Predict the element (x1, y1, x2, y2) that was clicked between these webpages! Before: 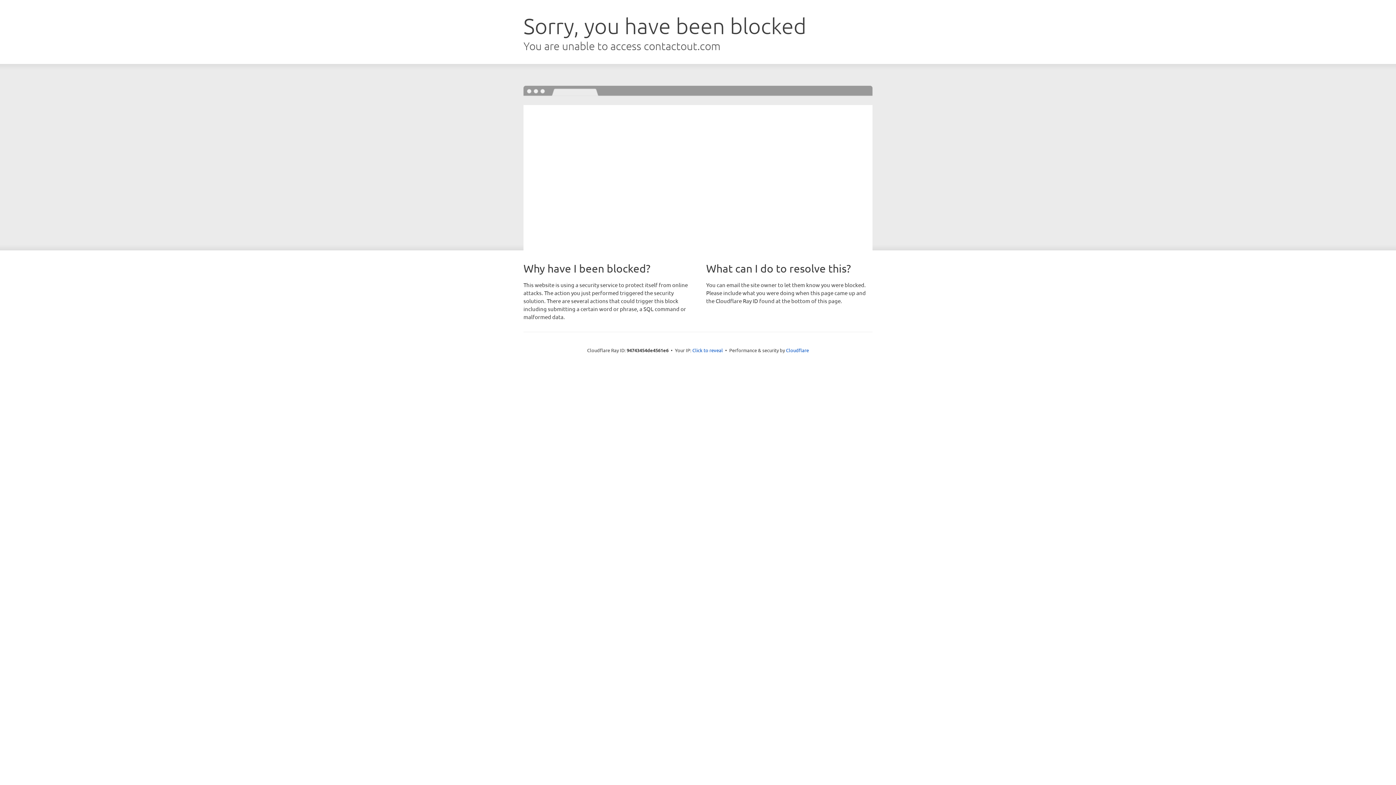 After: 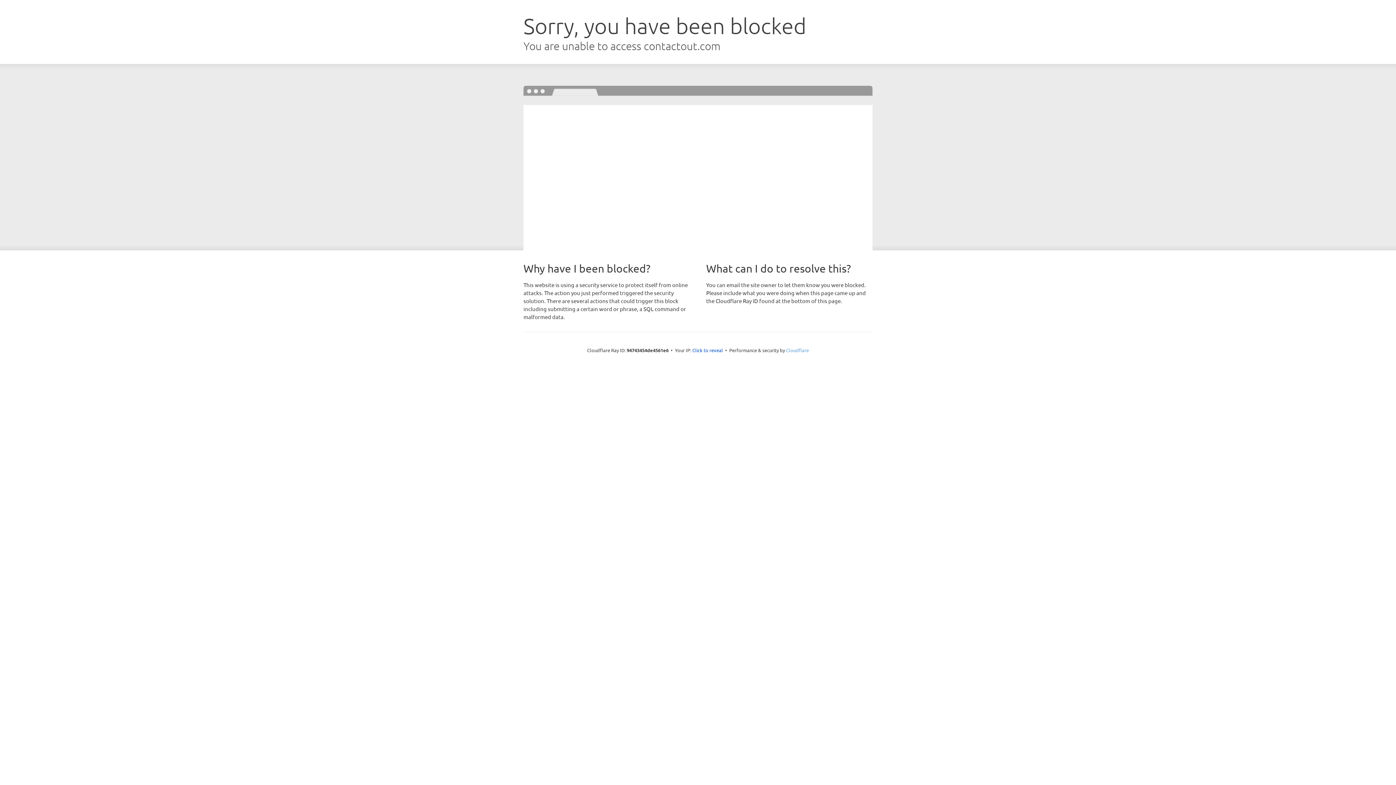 Action: label: Cloudflare bbox: (786, 347, 809, 353)